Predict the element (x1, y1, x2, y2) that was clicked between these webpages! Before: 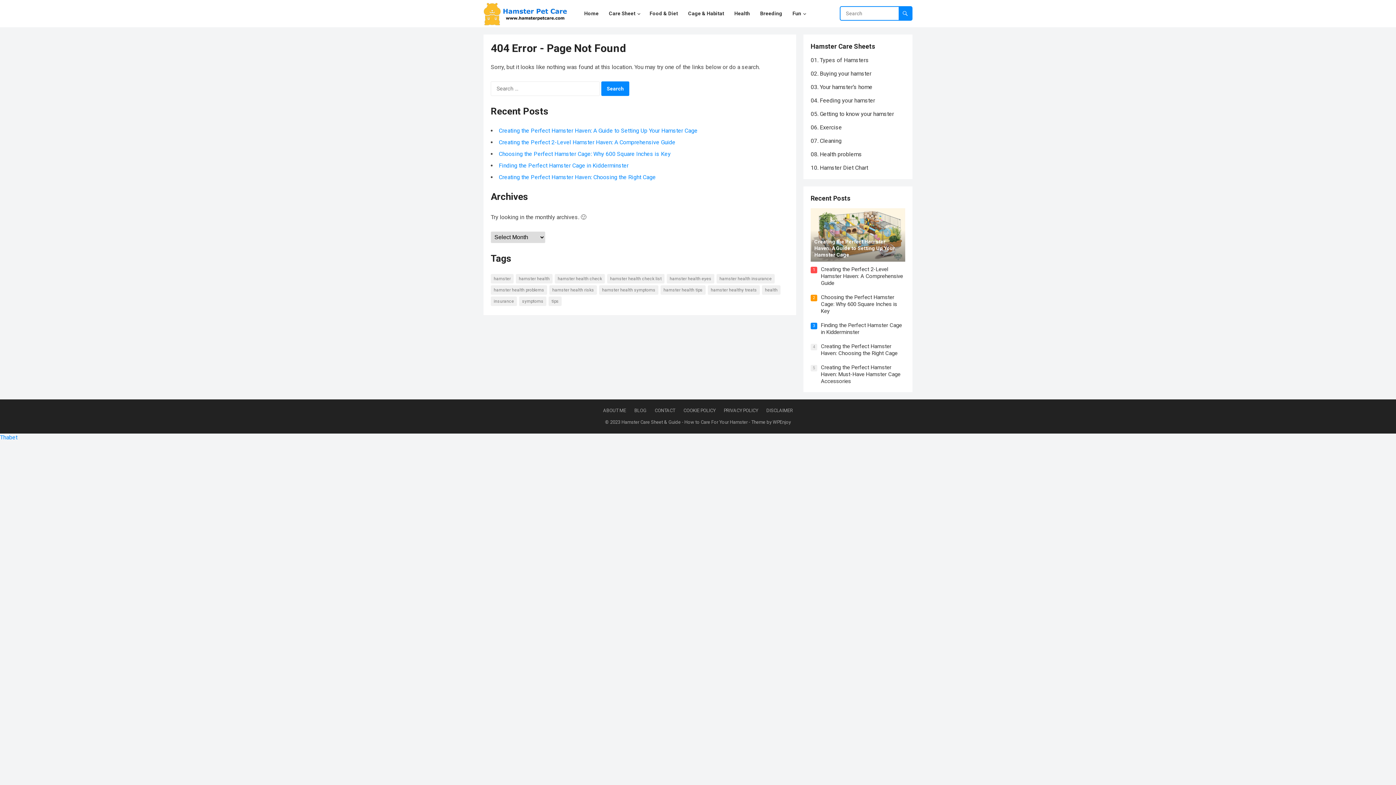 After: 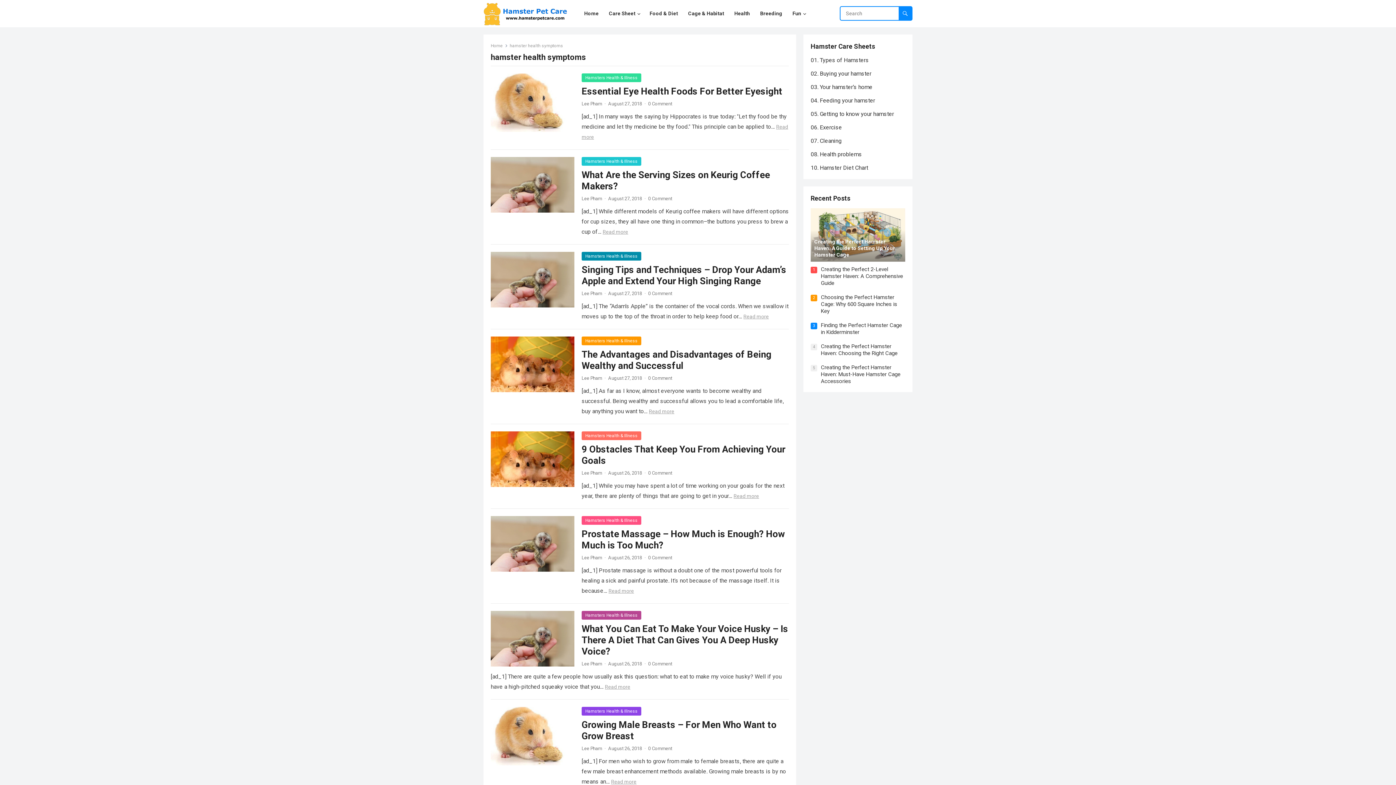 Action: label: hamster health symptoms (2,987 items) bbox: (599, 285, 658, 294)